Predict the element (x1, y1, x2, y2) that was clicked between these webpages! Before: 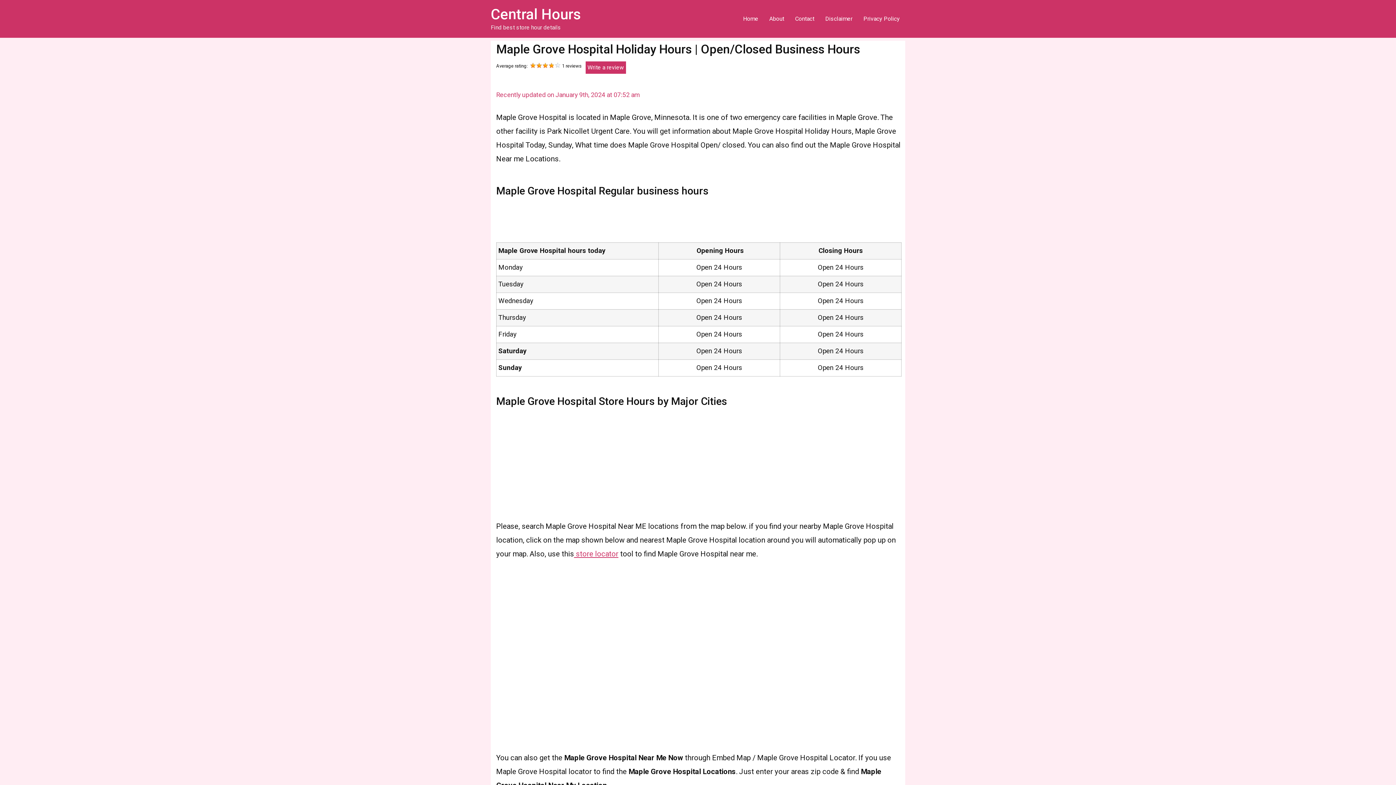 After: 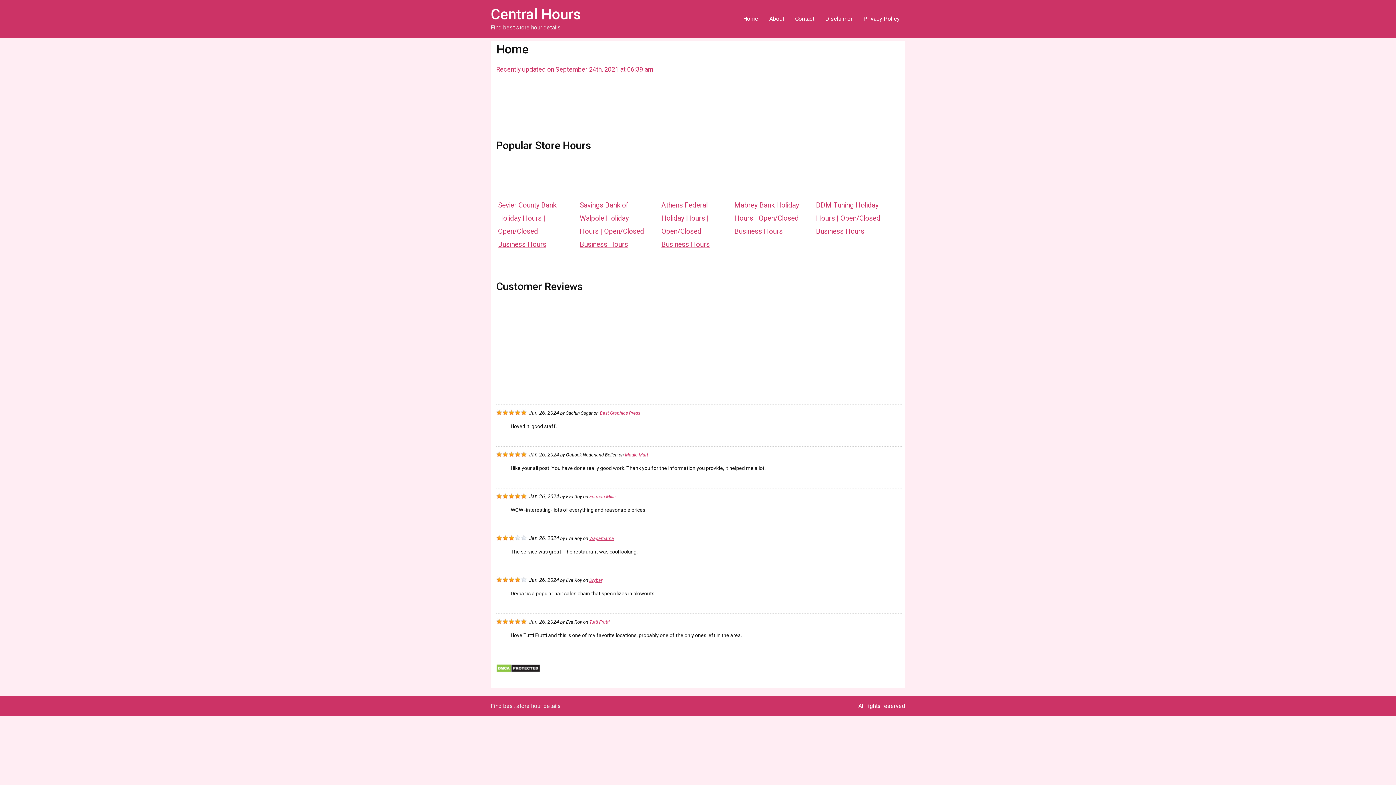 Action: label: Home bbox: (737, 11, 764, 26)